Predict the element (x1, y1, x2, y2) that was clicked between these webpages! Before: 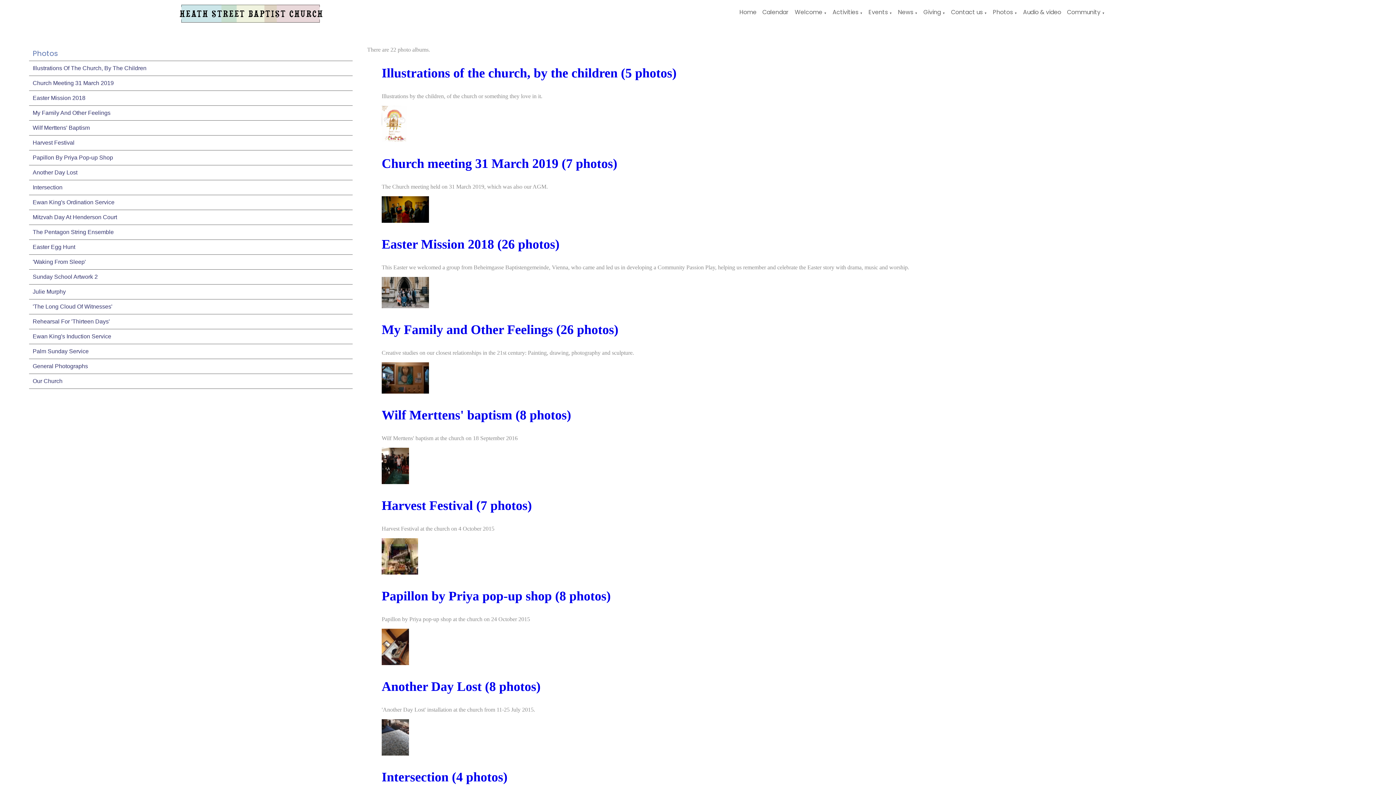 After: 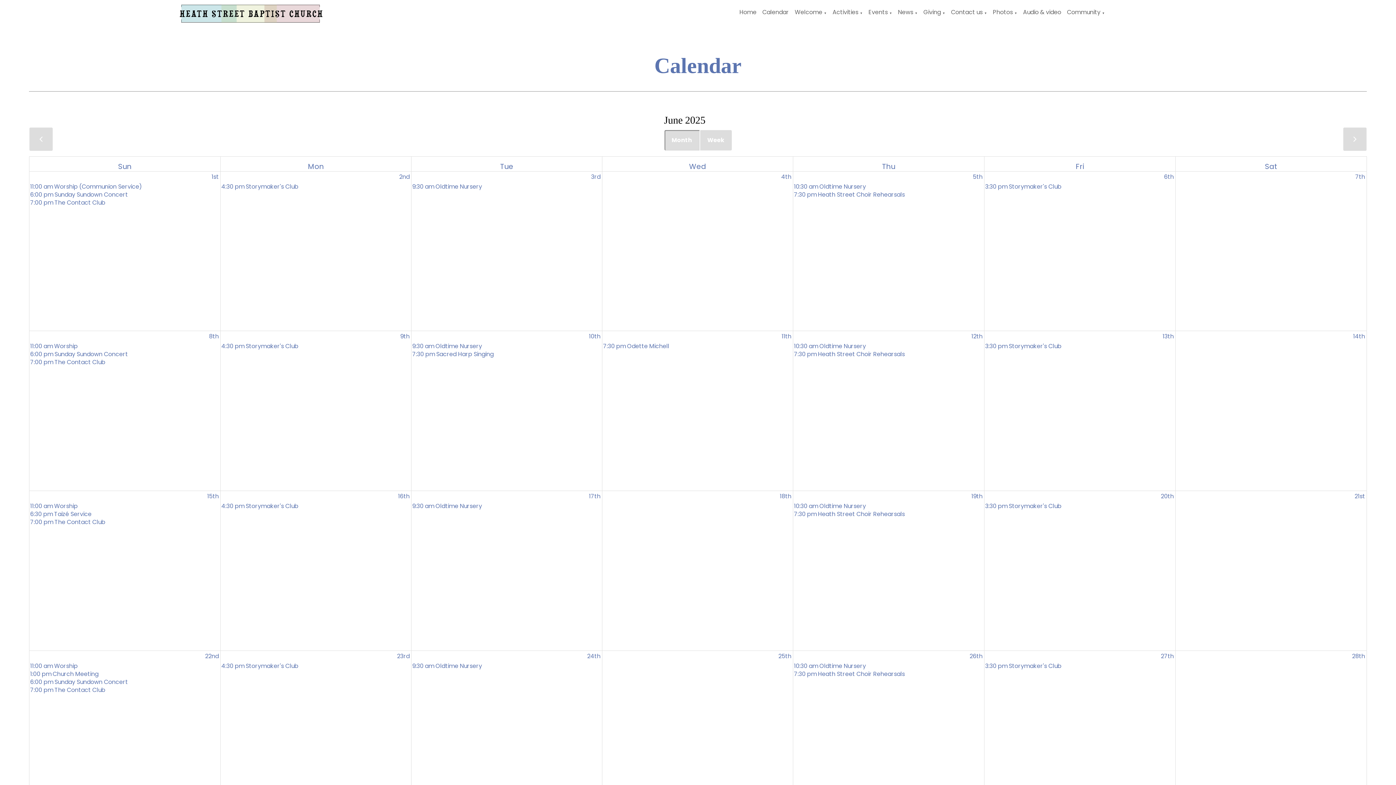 Action: bbox: (762, 8, 789, 16) label: Calendar